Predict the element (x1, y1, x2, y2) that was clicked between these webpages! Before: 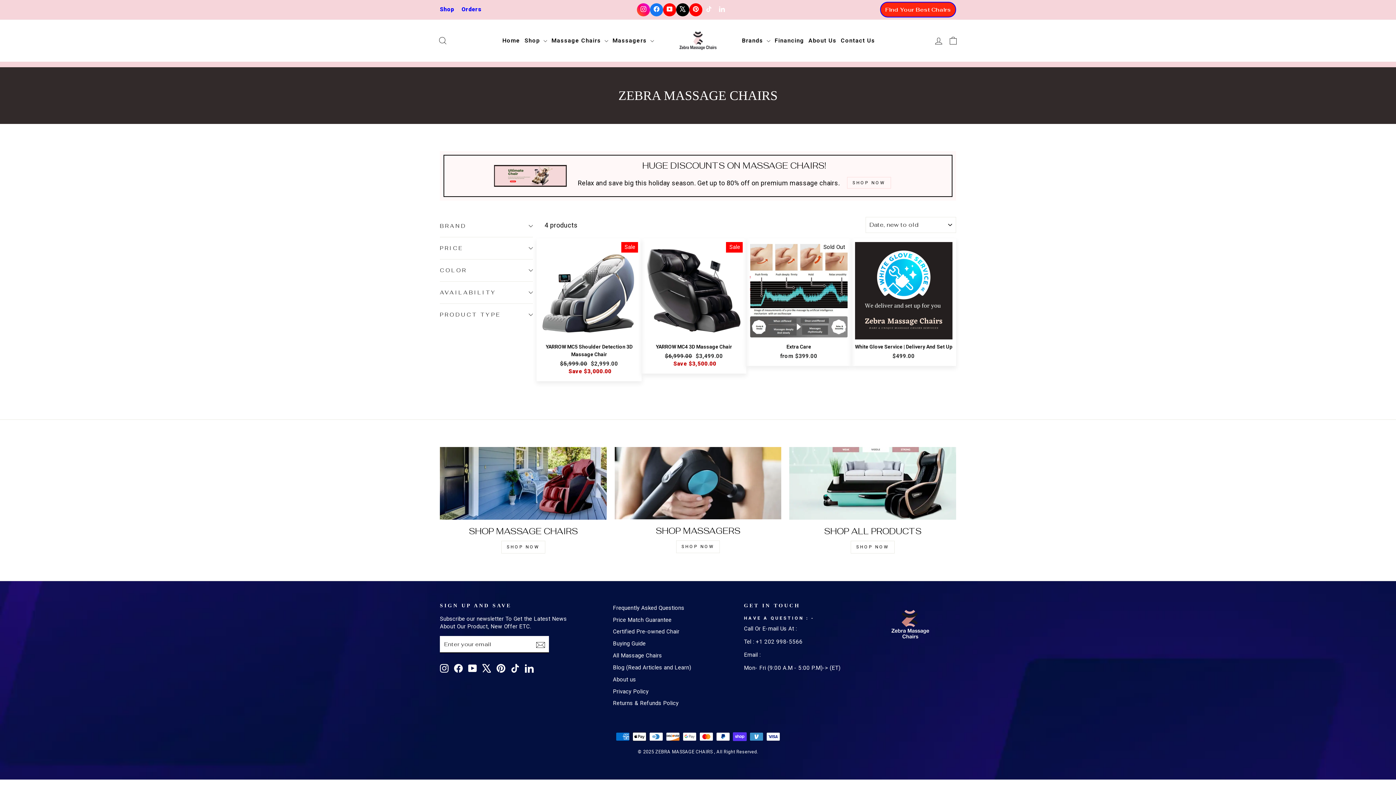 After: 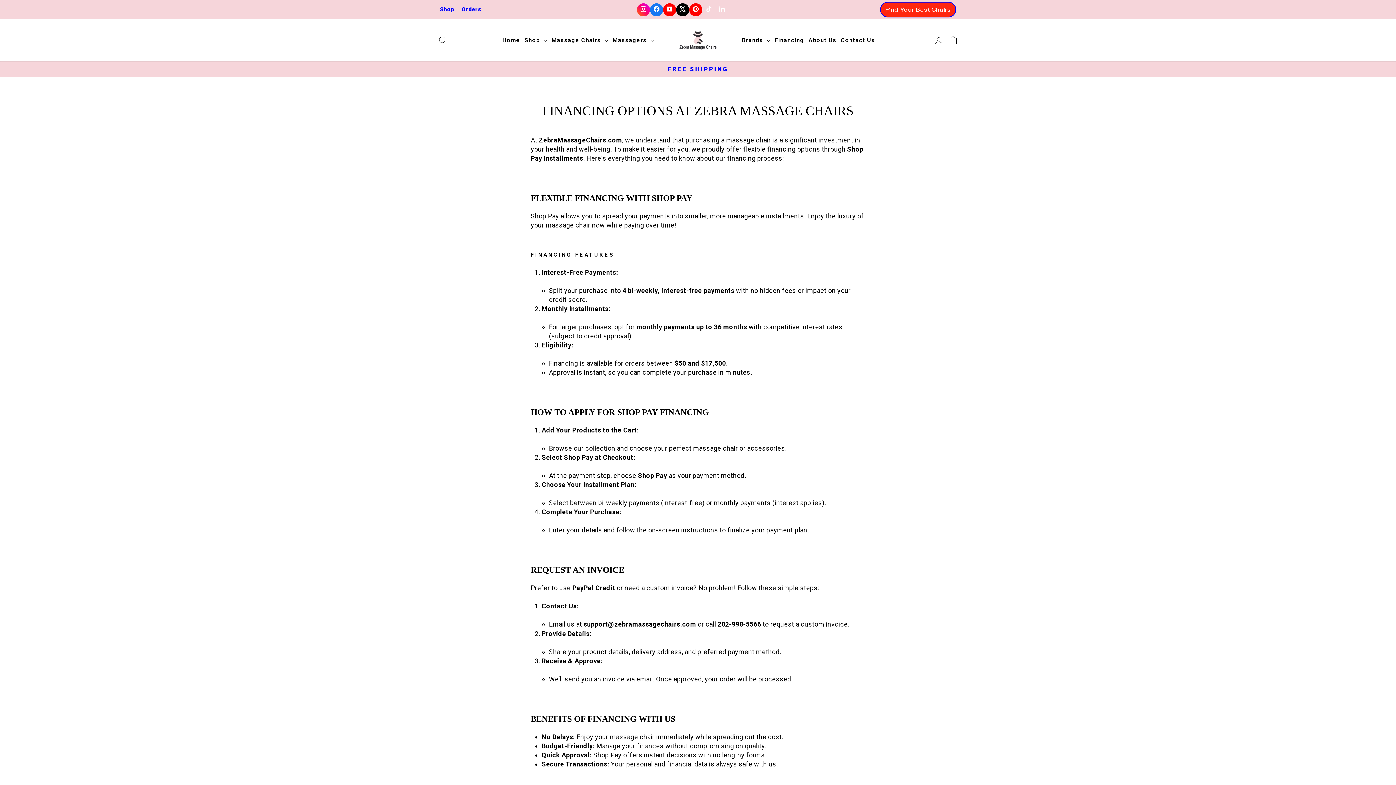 Action: bbox: (772, 33, 806, 47) label: Financing